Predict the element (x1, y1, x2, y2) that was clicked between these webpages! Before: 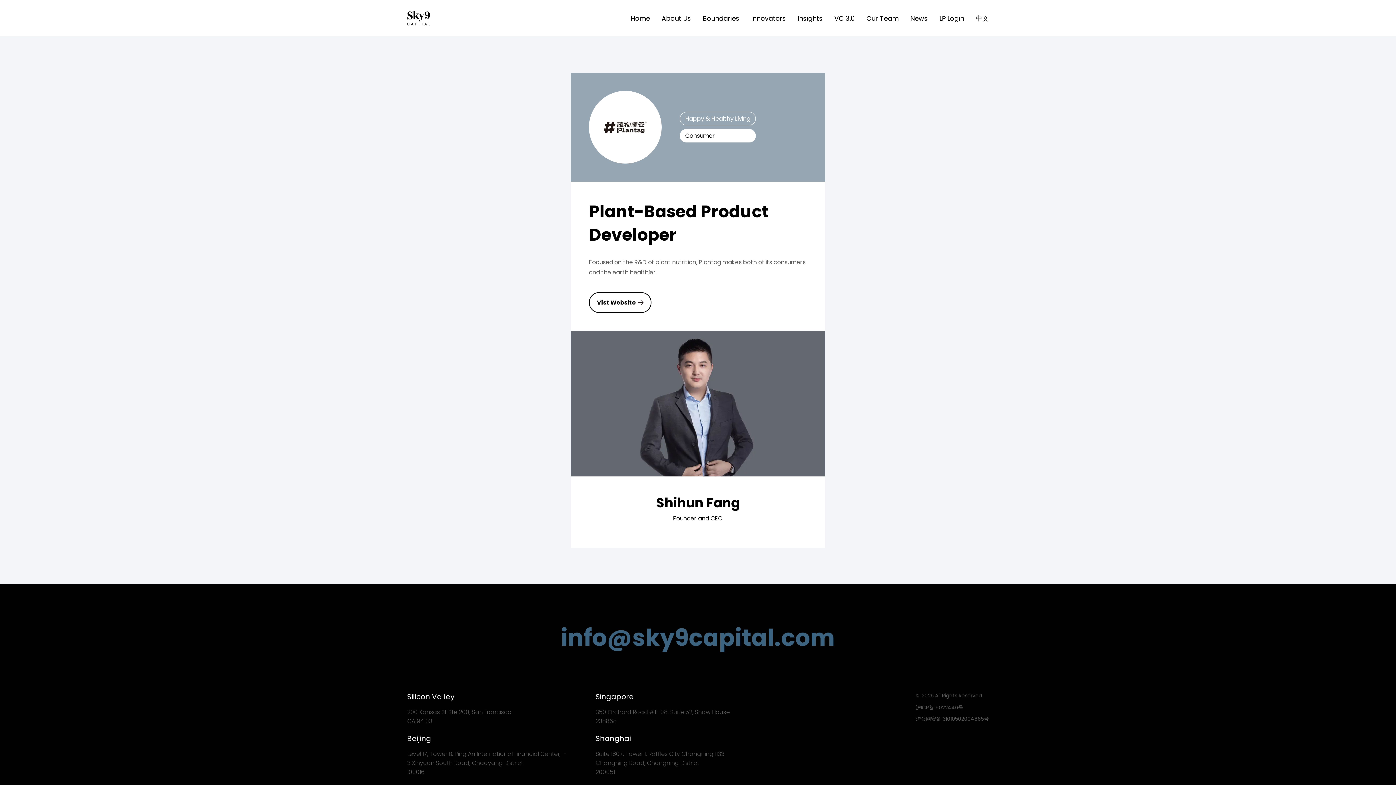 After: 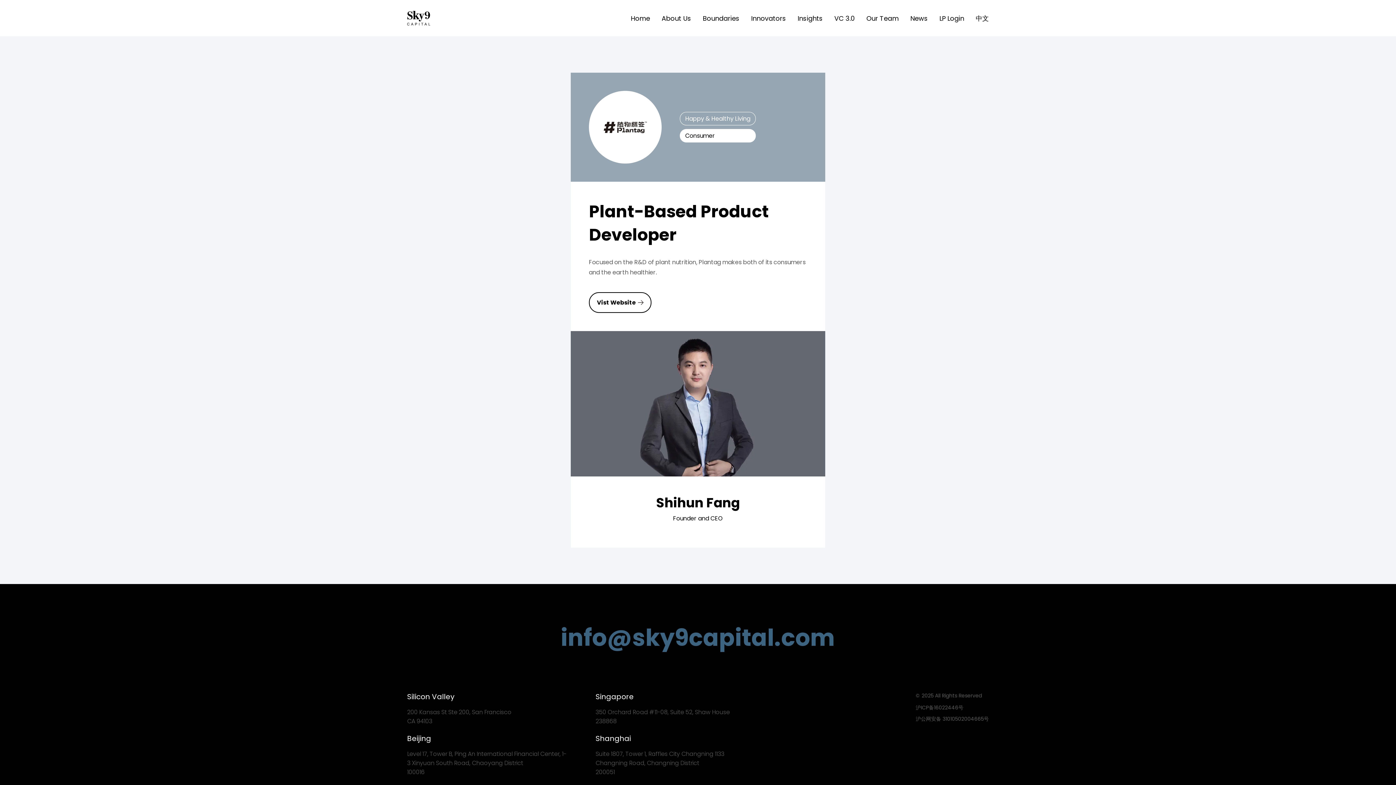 Action: label: 沪ICP备16022446号 bbox: (916, 704, 989, 715)